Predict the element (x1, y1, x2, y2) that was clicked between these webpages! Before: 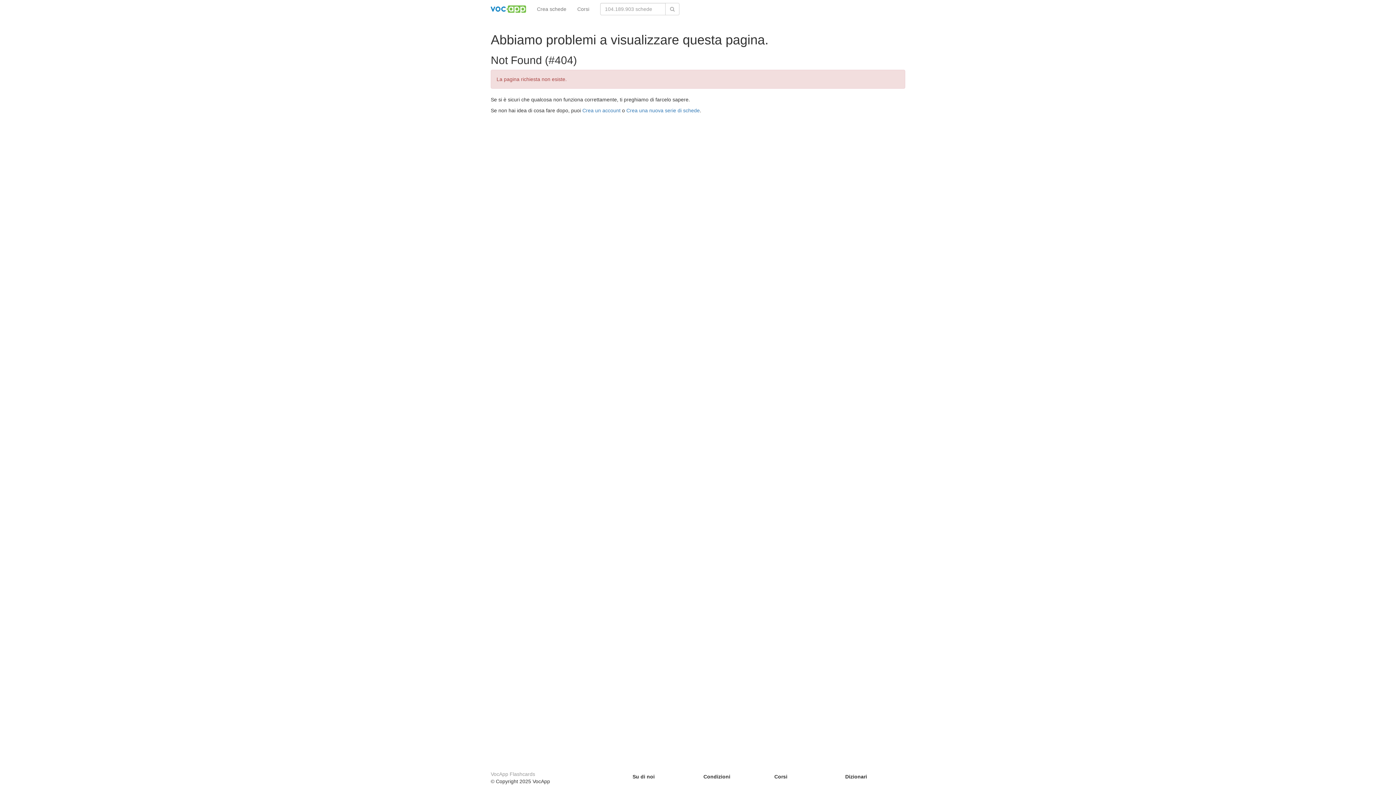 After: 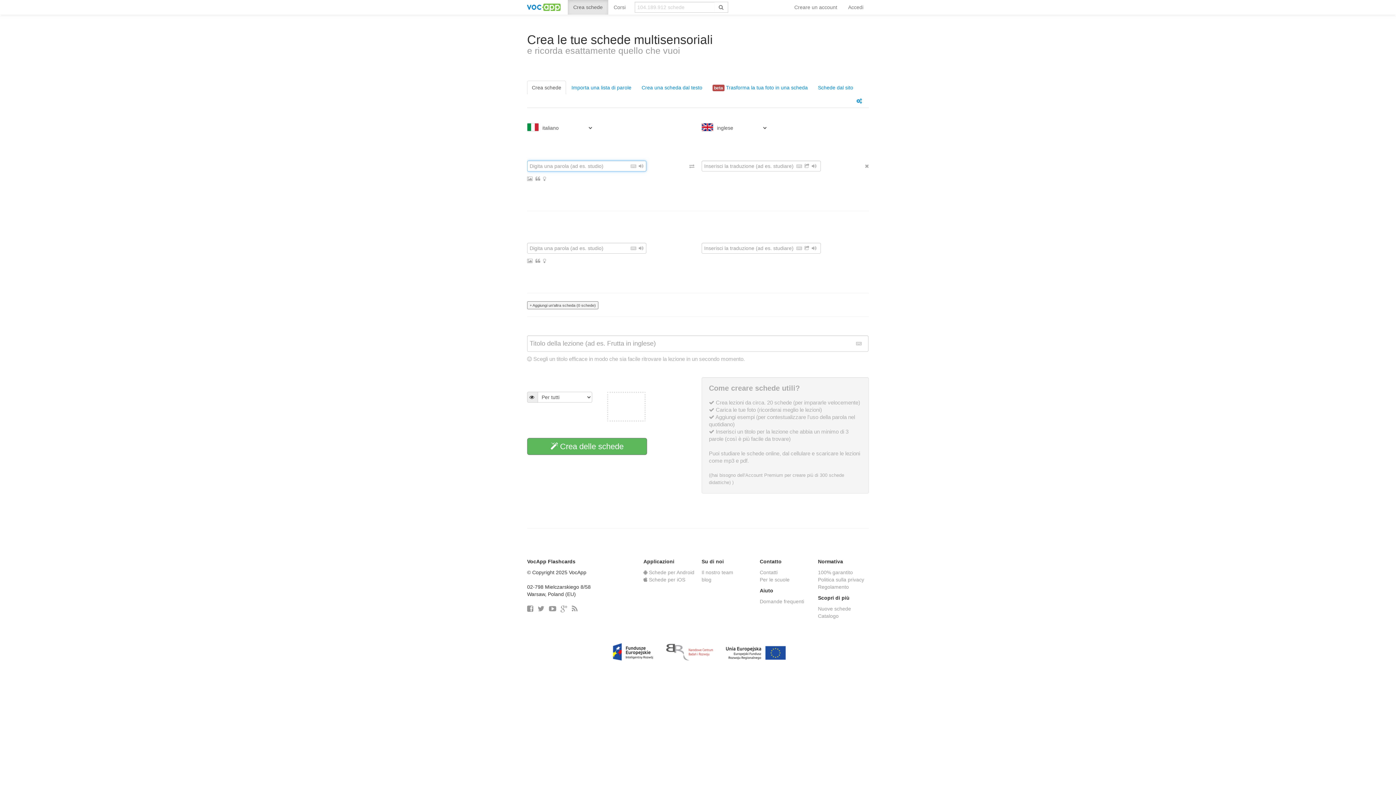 Action: label: Crea una nuova serie di schede bbox: (626, 107, 700, 113)